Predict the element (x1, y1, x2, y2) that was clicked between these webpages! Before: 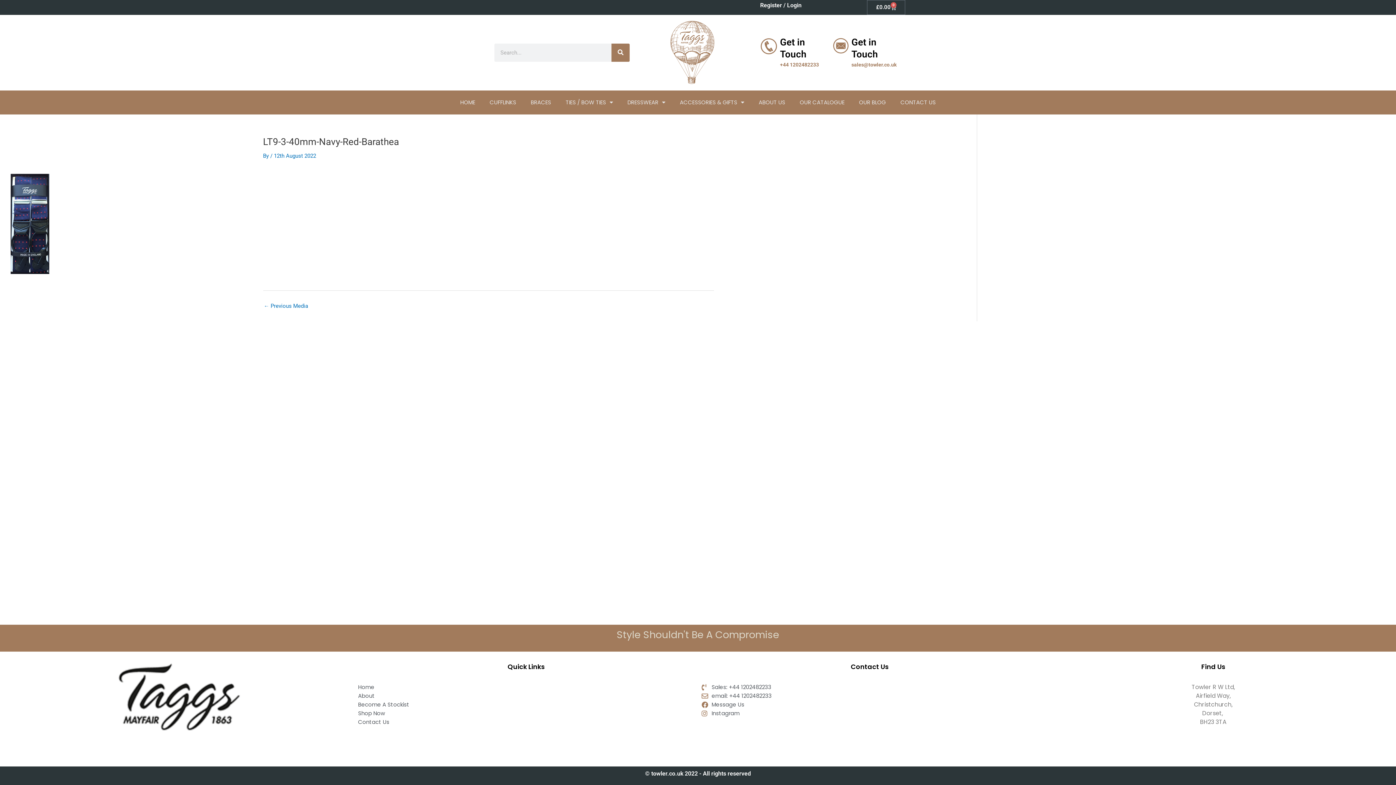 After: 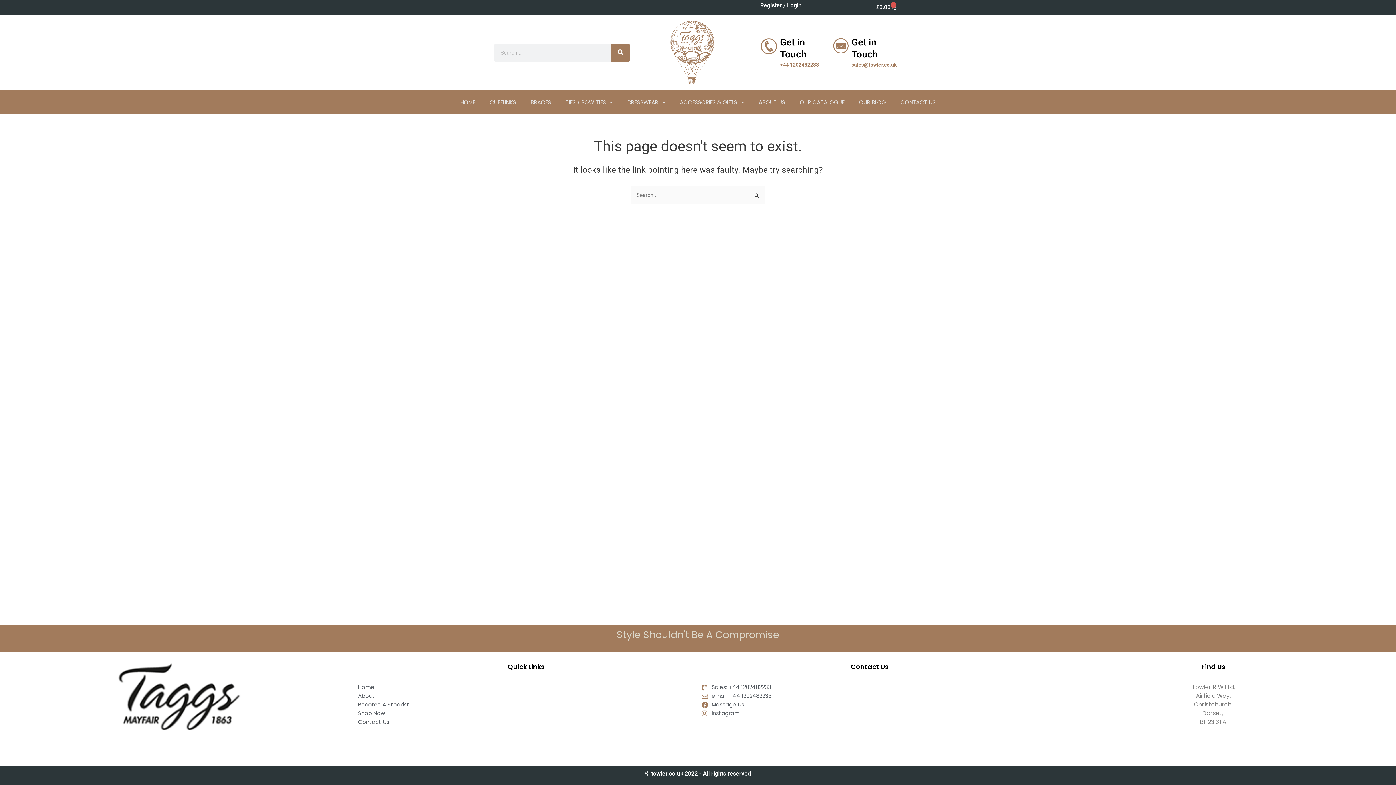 Action: bbox: (358, 700, 694, 709) label: Become A Stockist